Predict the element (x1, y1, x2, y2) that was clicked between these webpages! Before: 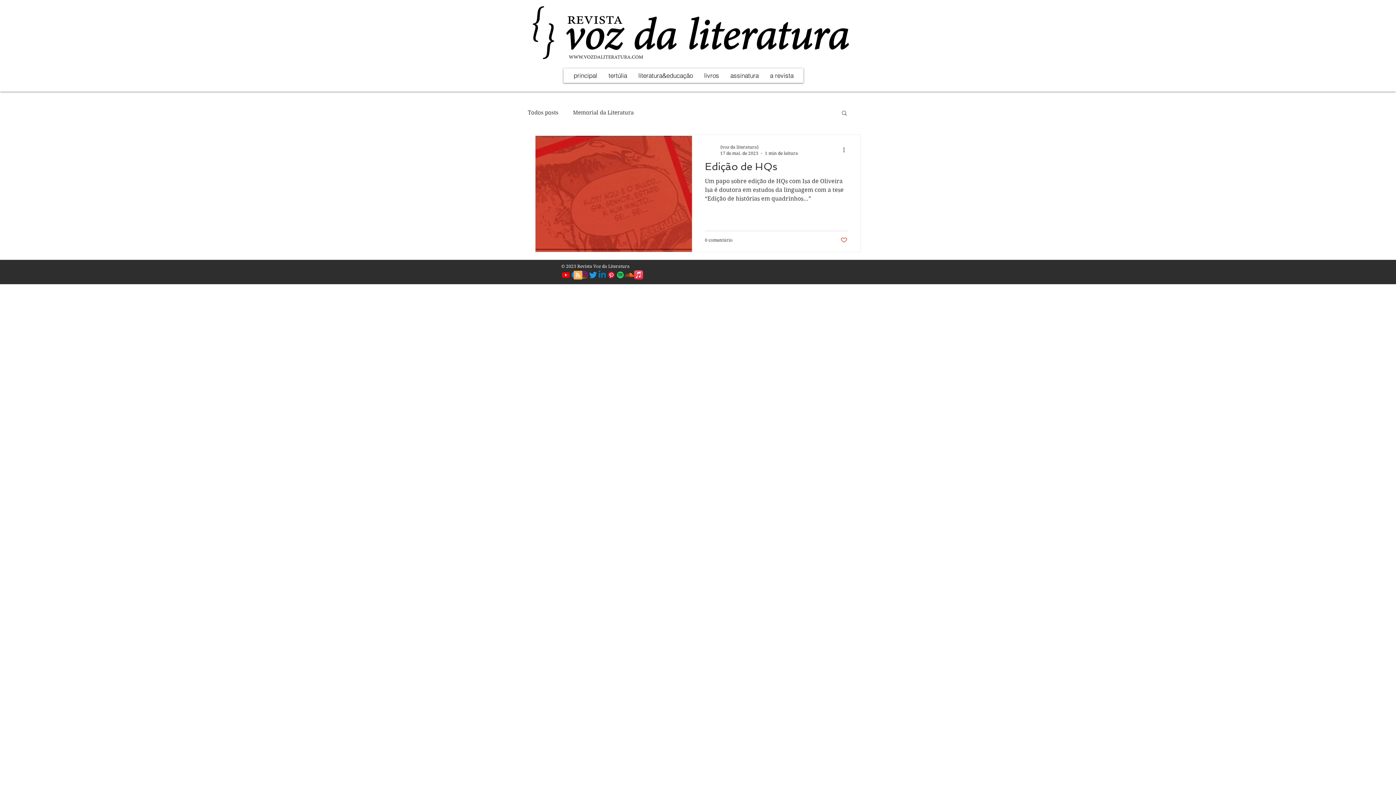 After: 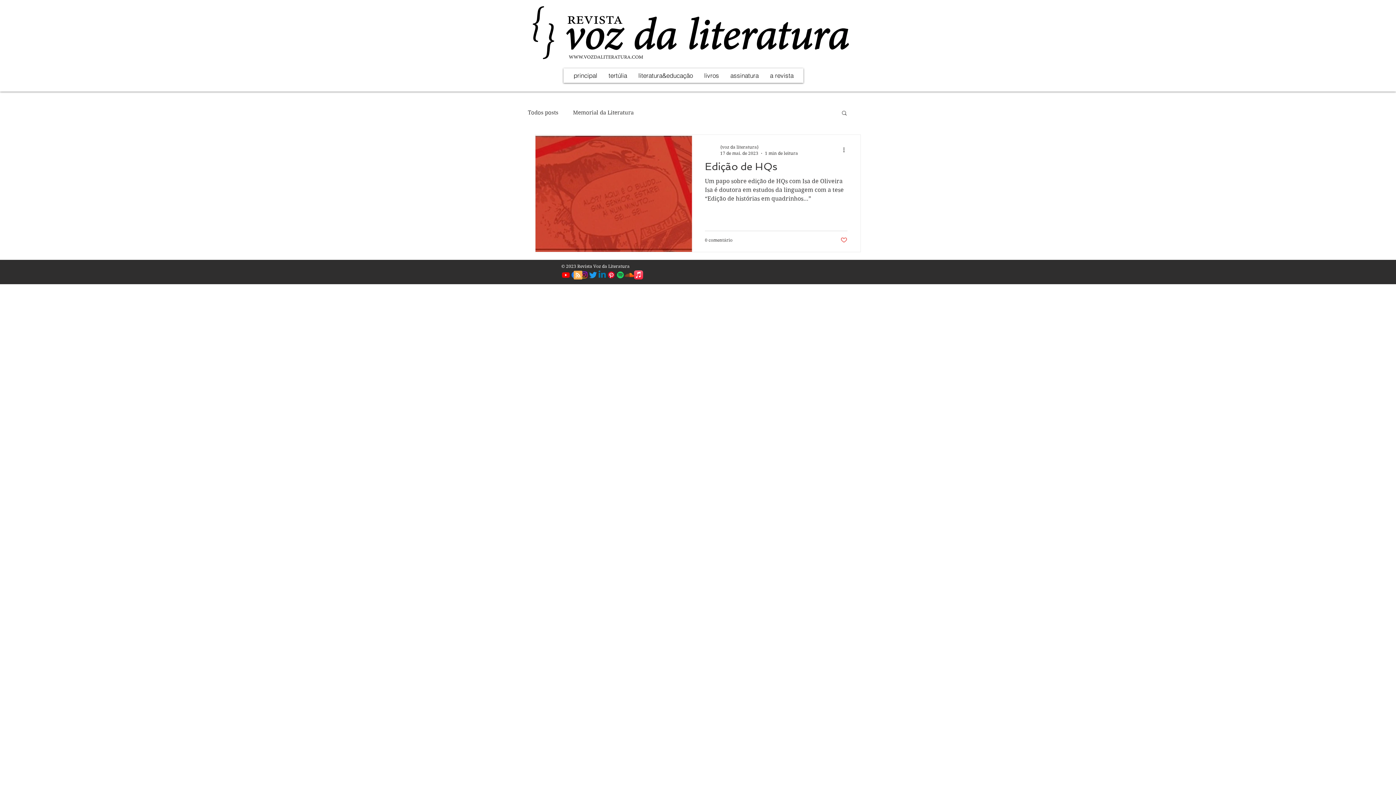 Action: label: Youtube | Voz da Literatura bbox: (561, 270, 570, 279)